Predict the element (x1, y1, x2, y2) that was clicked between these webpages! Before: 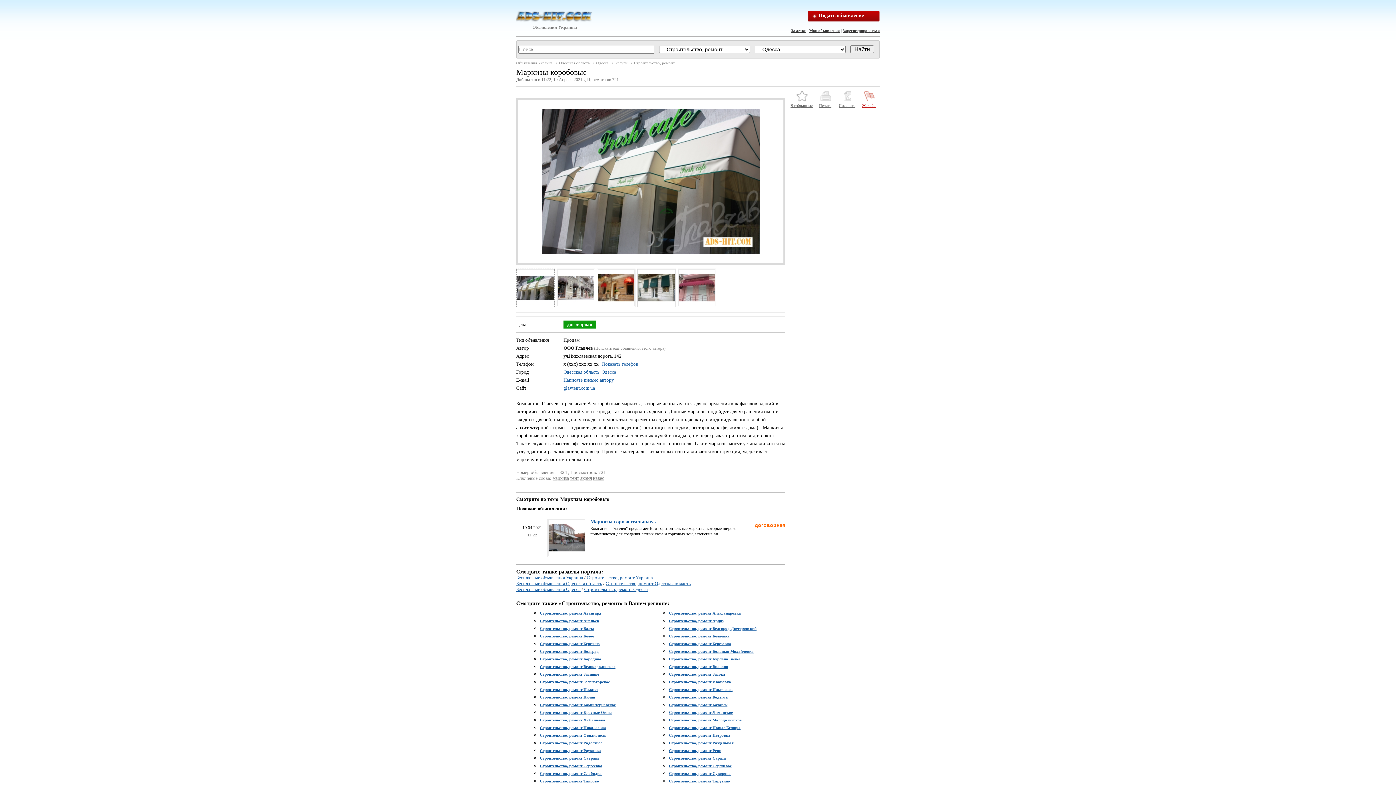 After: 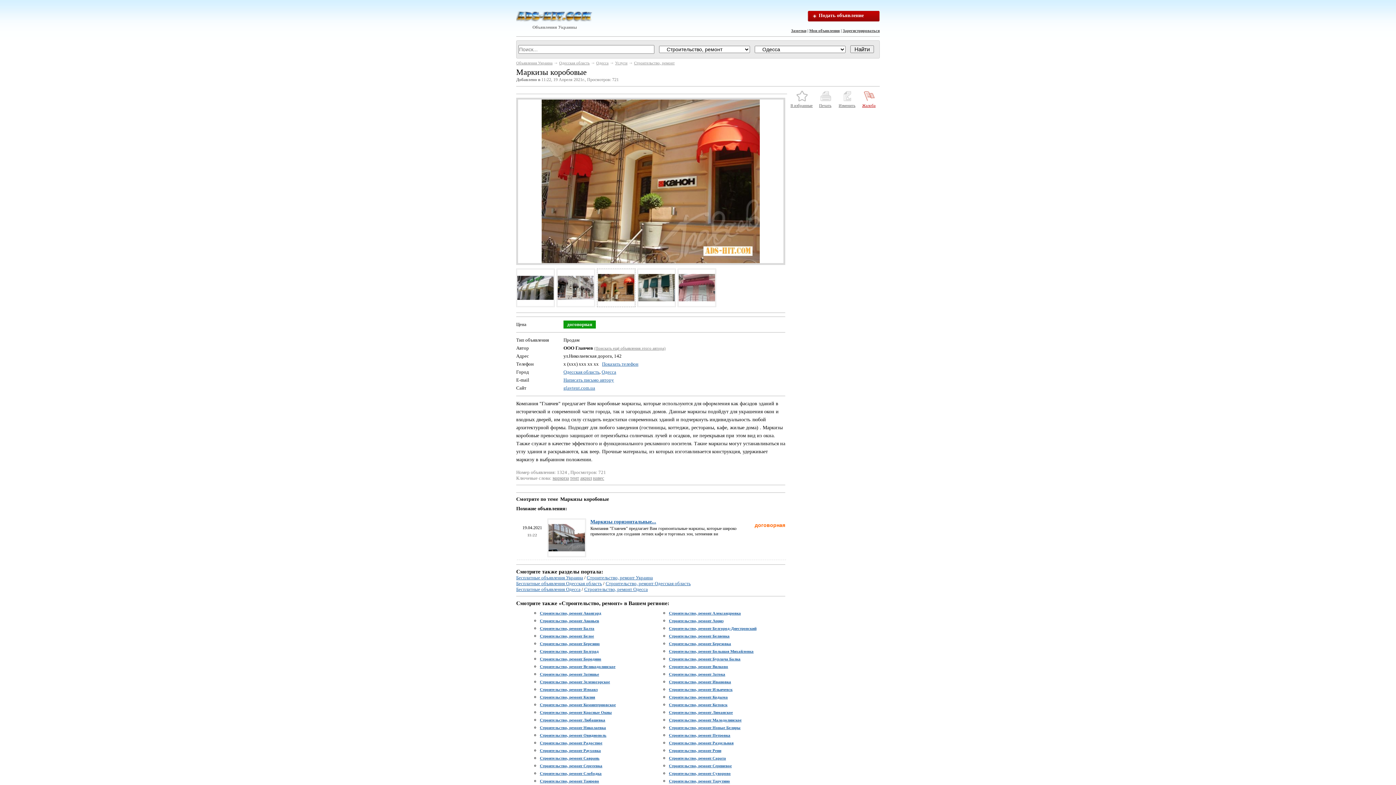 Action: bbox: (597, 268, 635, 307)